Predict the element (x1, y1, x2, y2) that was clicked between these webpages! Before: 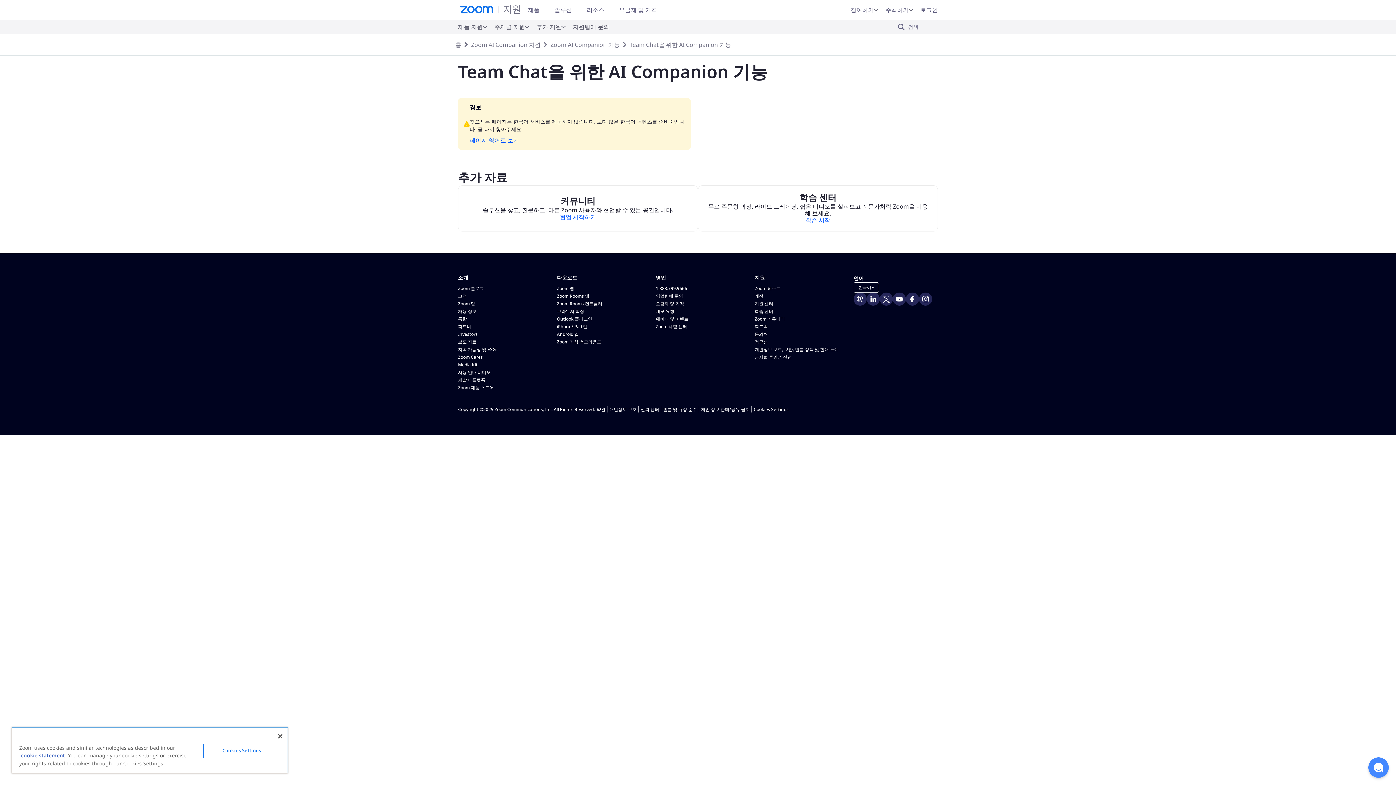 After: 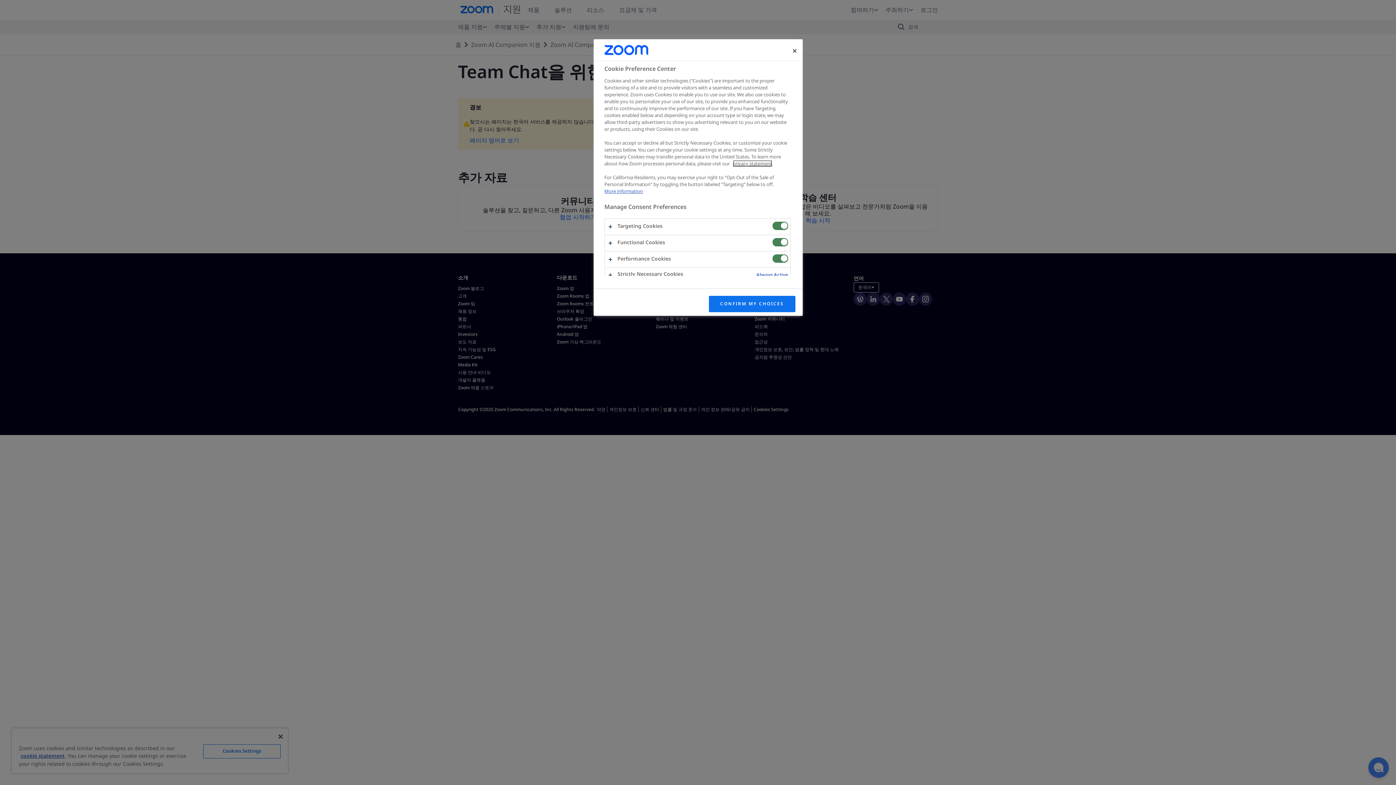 Action: bbox: (203, 744, 280, 758) label: Cookies Settings